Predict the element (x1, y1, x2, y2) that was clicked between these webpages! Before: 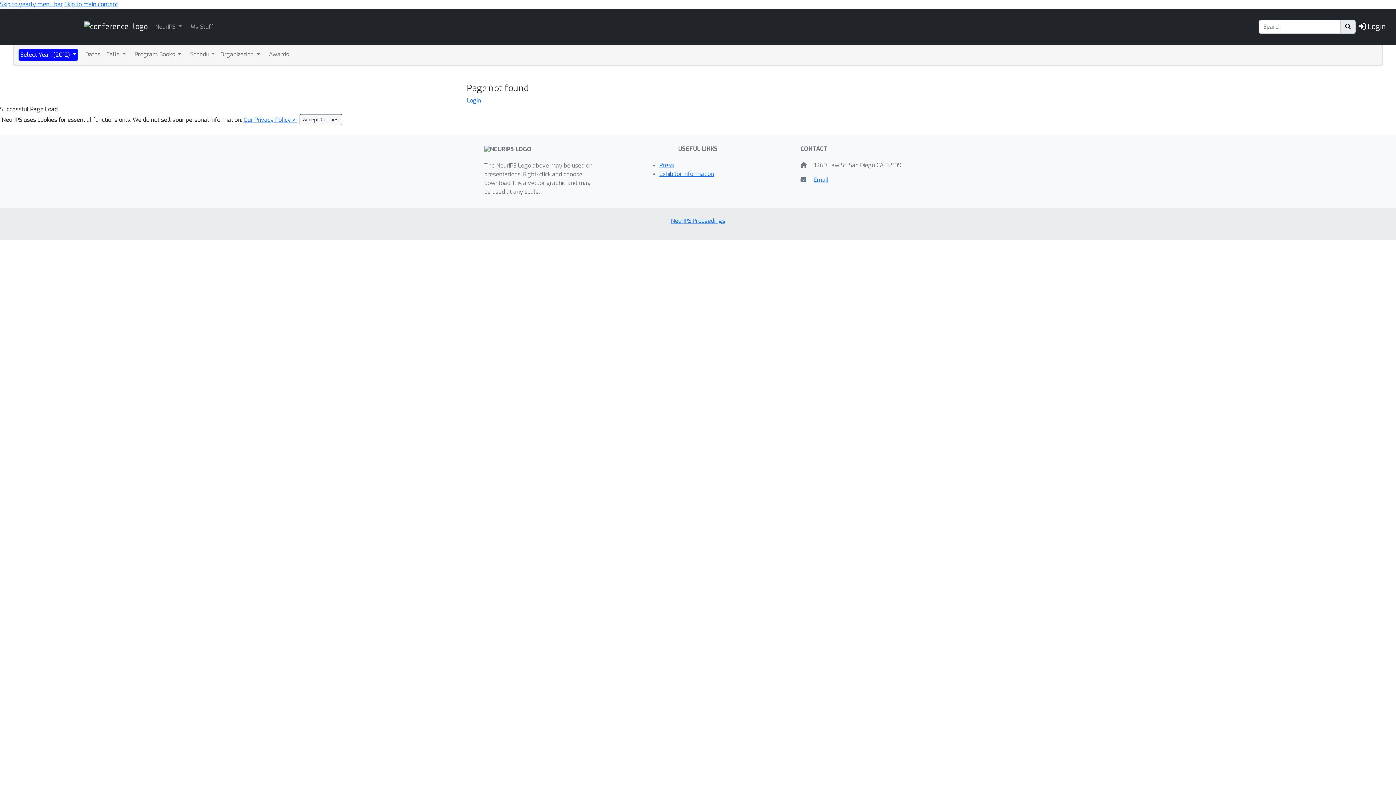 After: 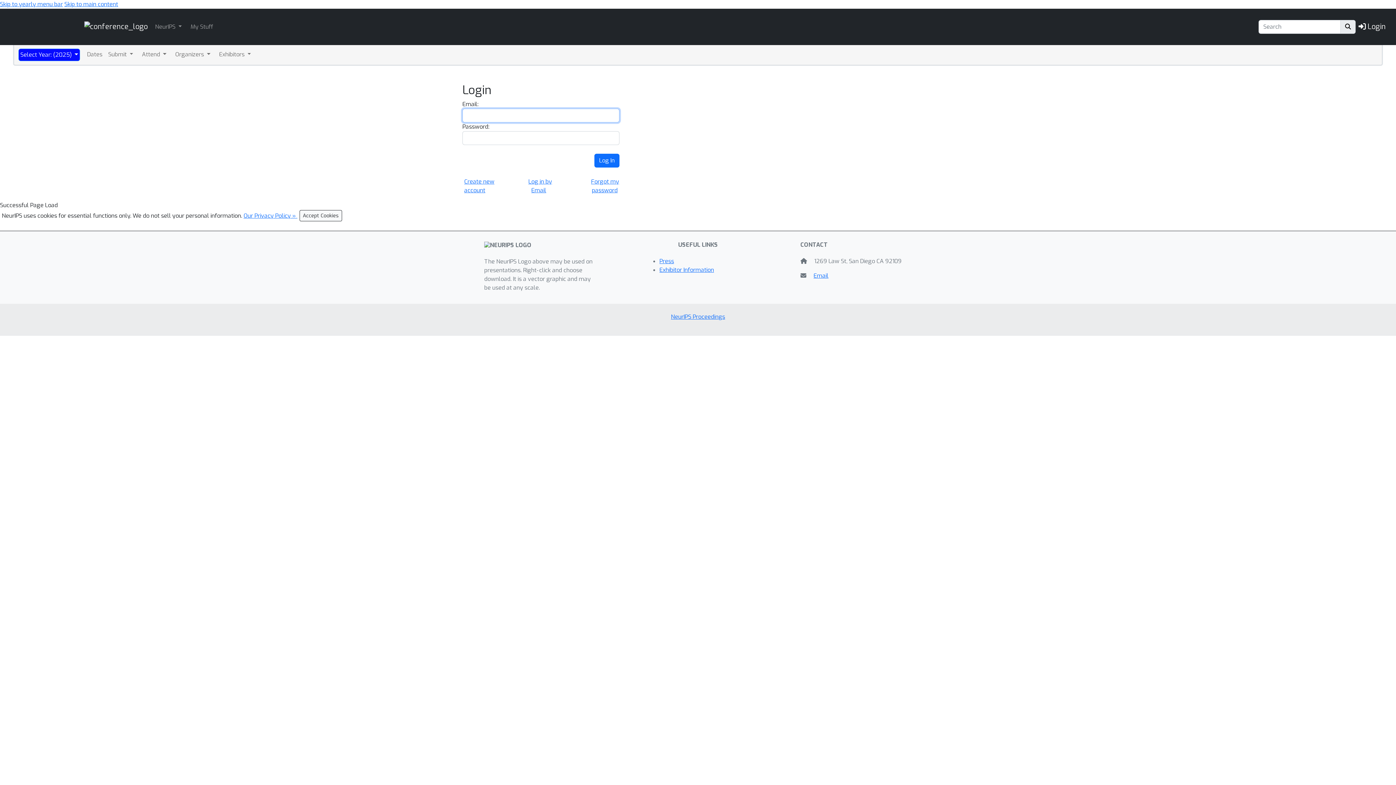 Action: bbox: (1358, 19, 1386, 34) label:  Login